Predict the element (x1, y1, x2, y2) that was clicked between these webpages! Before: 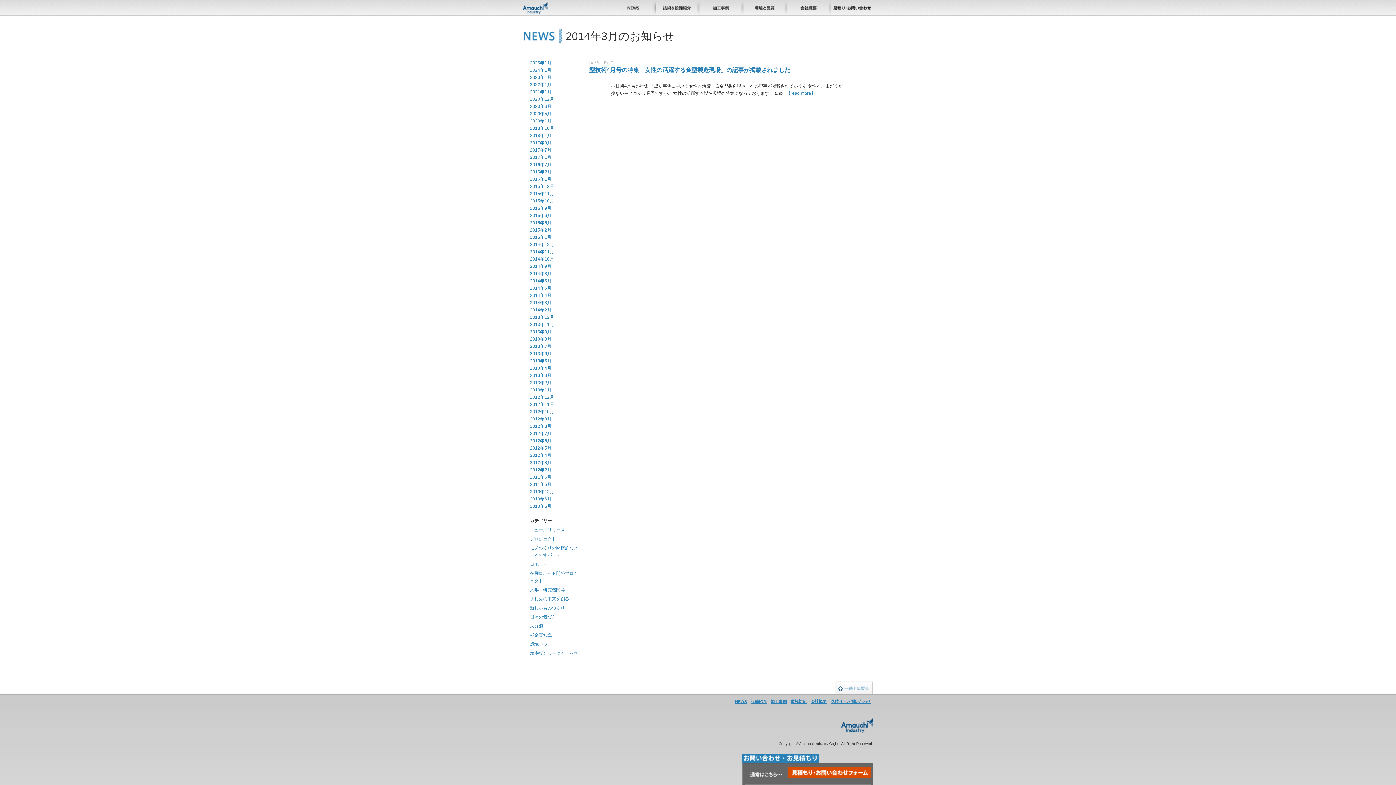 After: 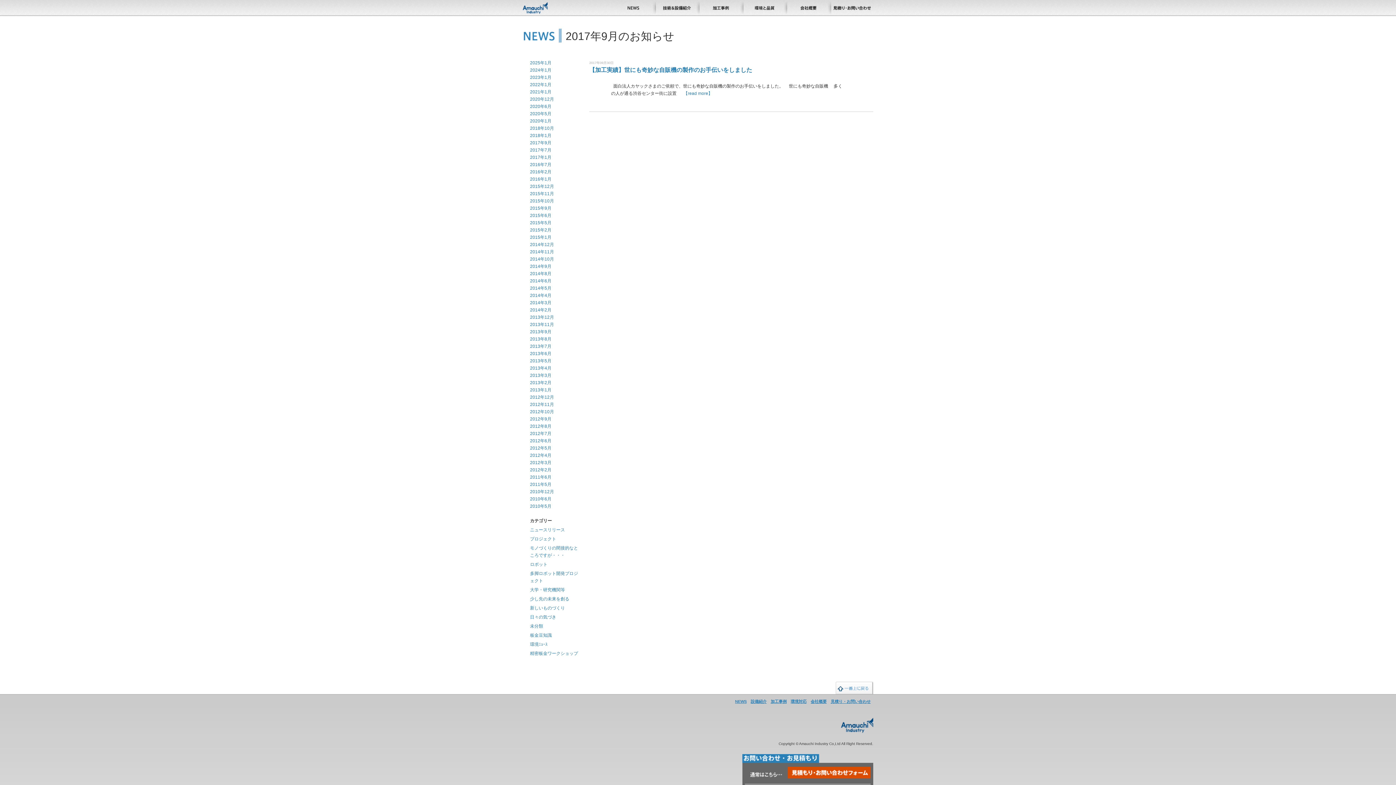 Action: bbox: (530, 140, 551, 145) label: 2017年9月